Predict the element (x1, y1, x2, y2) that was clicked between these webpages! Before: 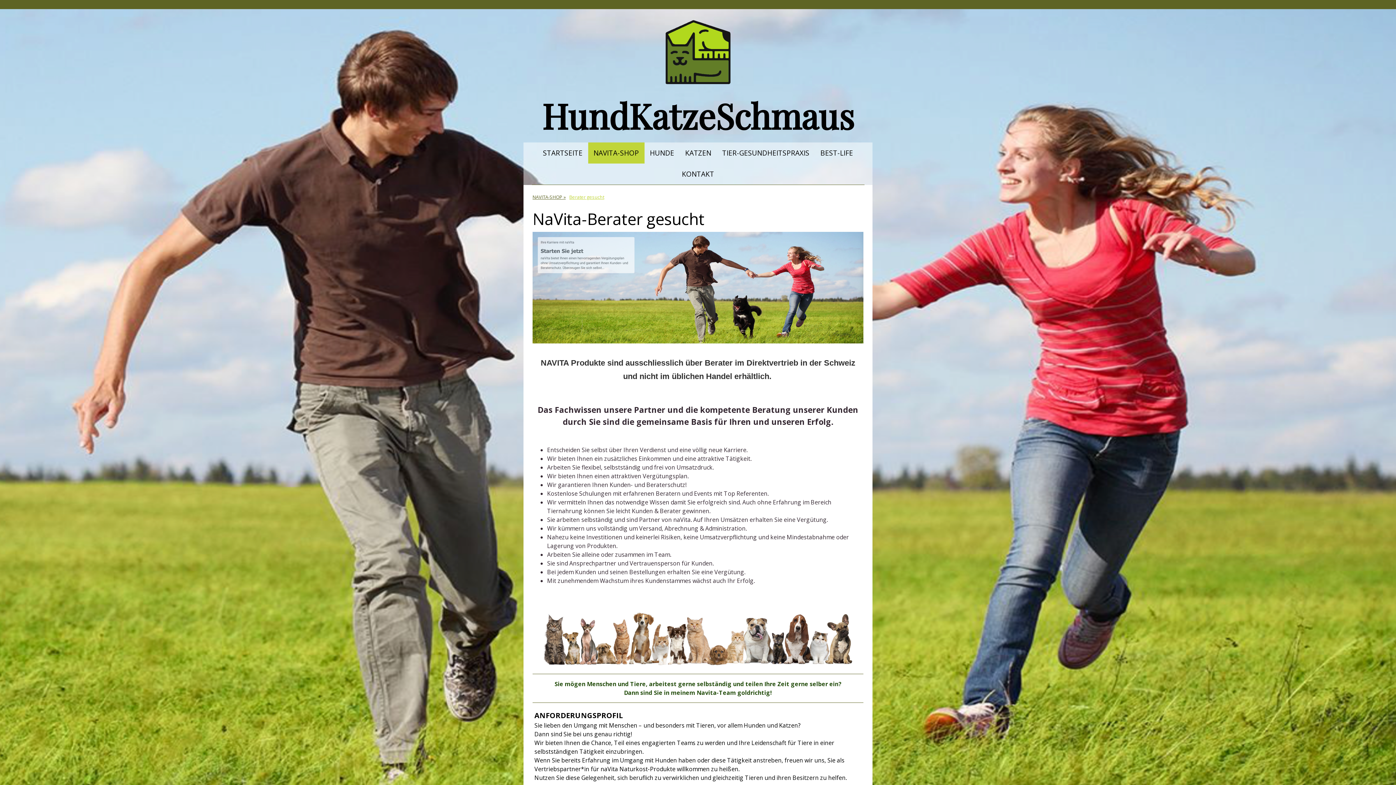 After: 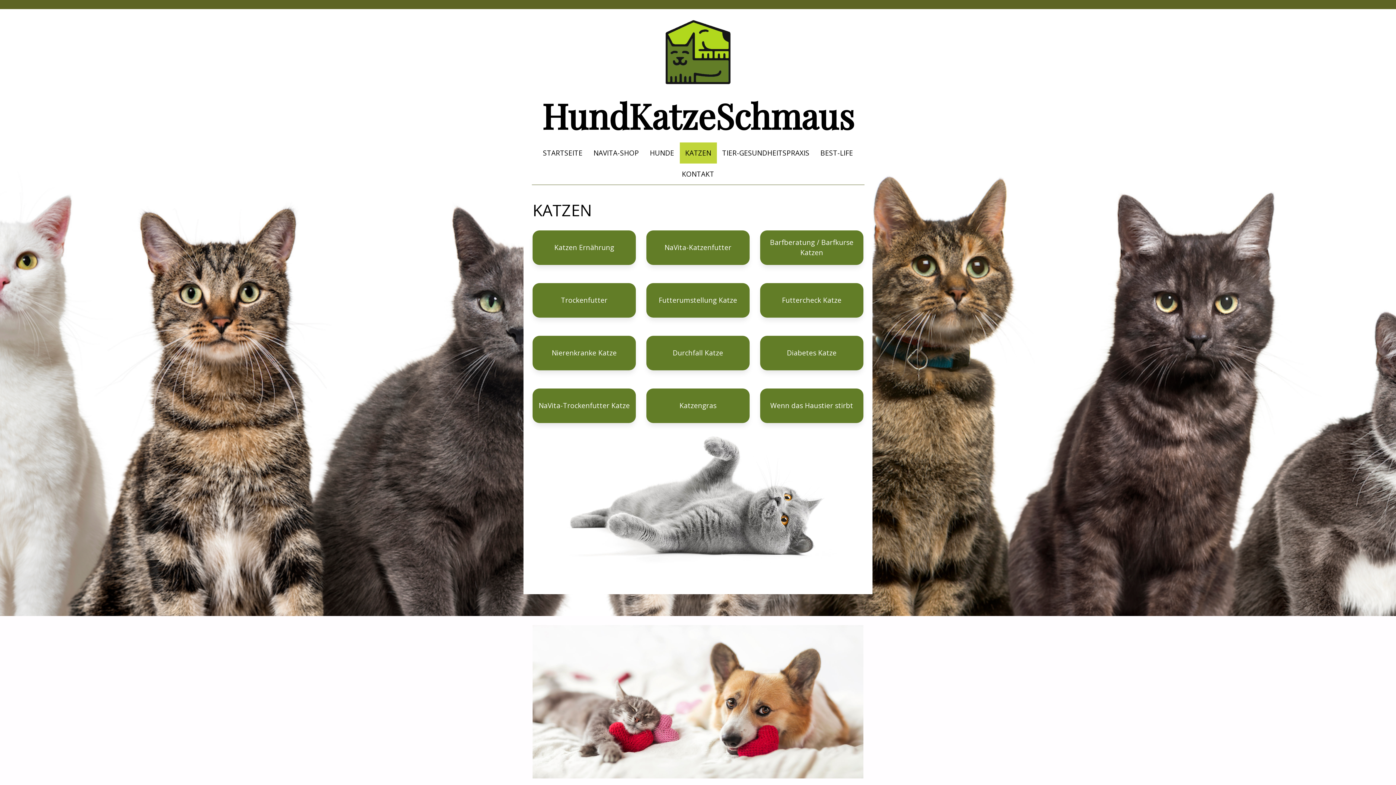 Action: bbox: (679, 142, 716, 163) label: KATZEN